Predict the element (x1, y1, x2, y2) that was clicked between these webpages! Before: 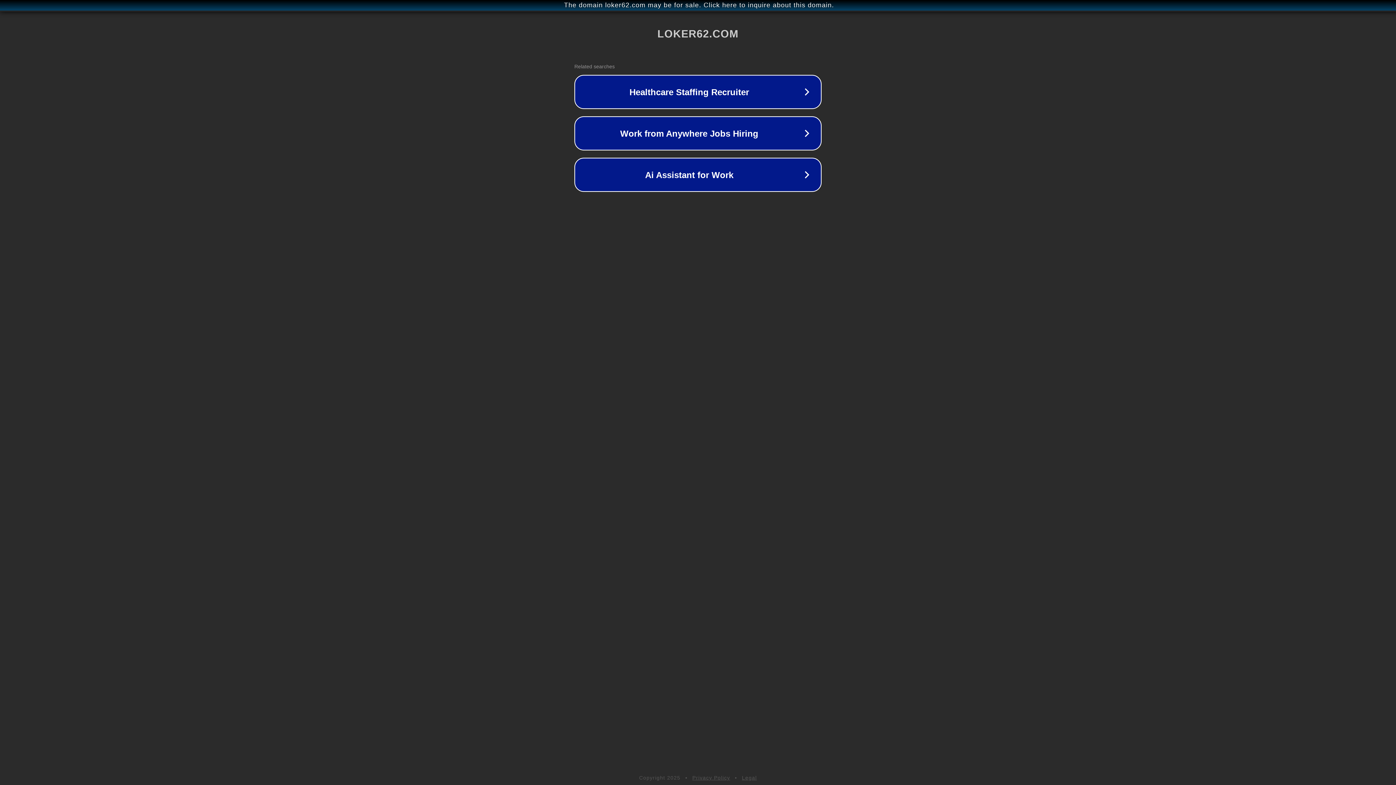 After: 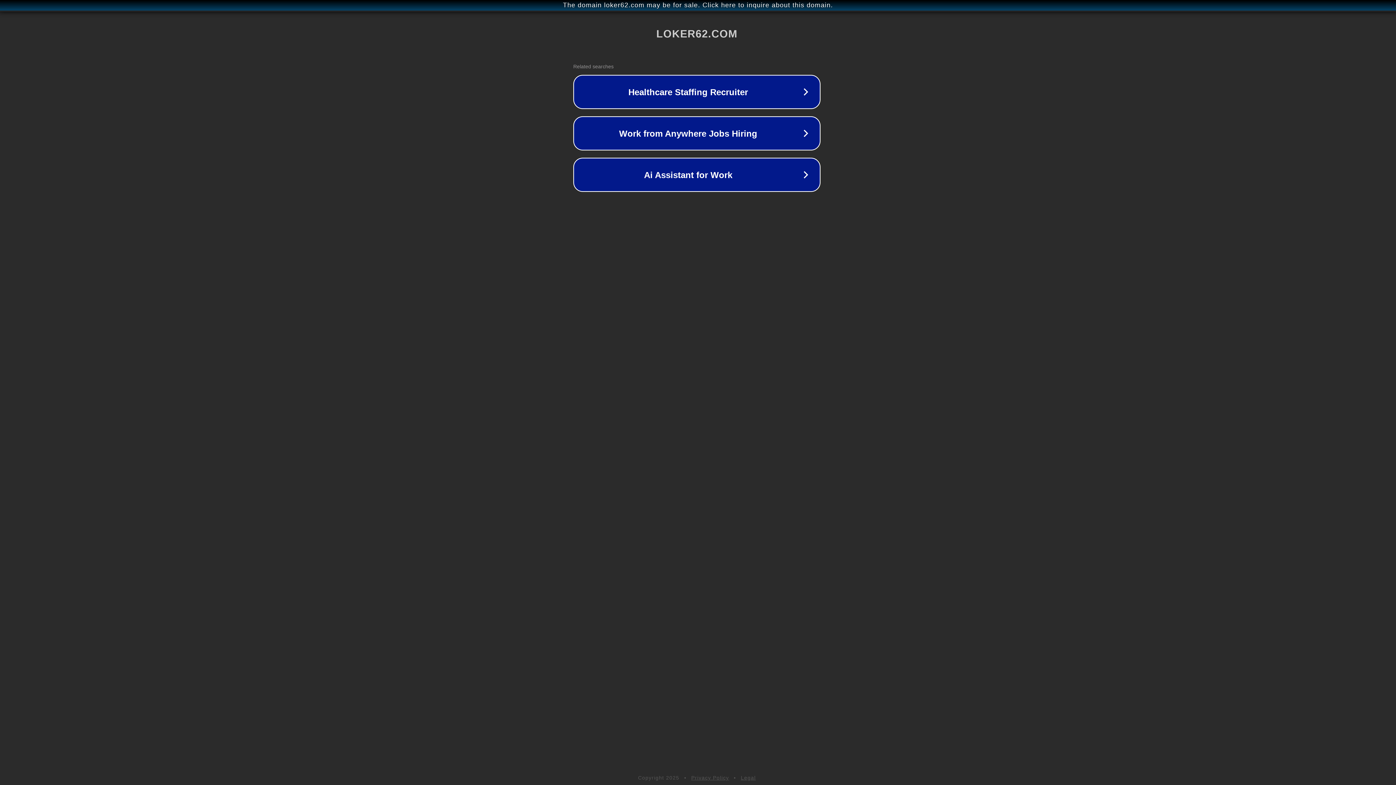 Action: bbox: (1, 1, 1397, 9) label: The domain loker62.com may be for sale. Click here to inquire about this domain.